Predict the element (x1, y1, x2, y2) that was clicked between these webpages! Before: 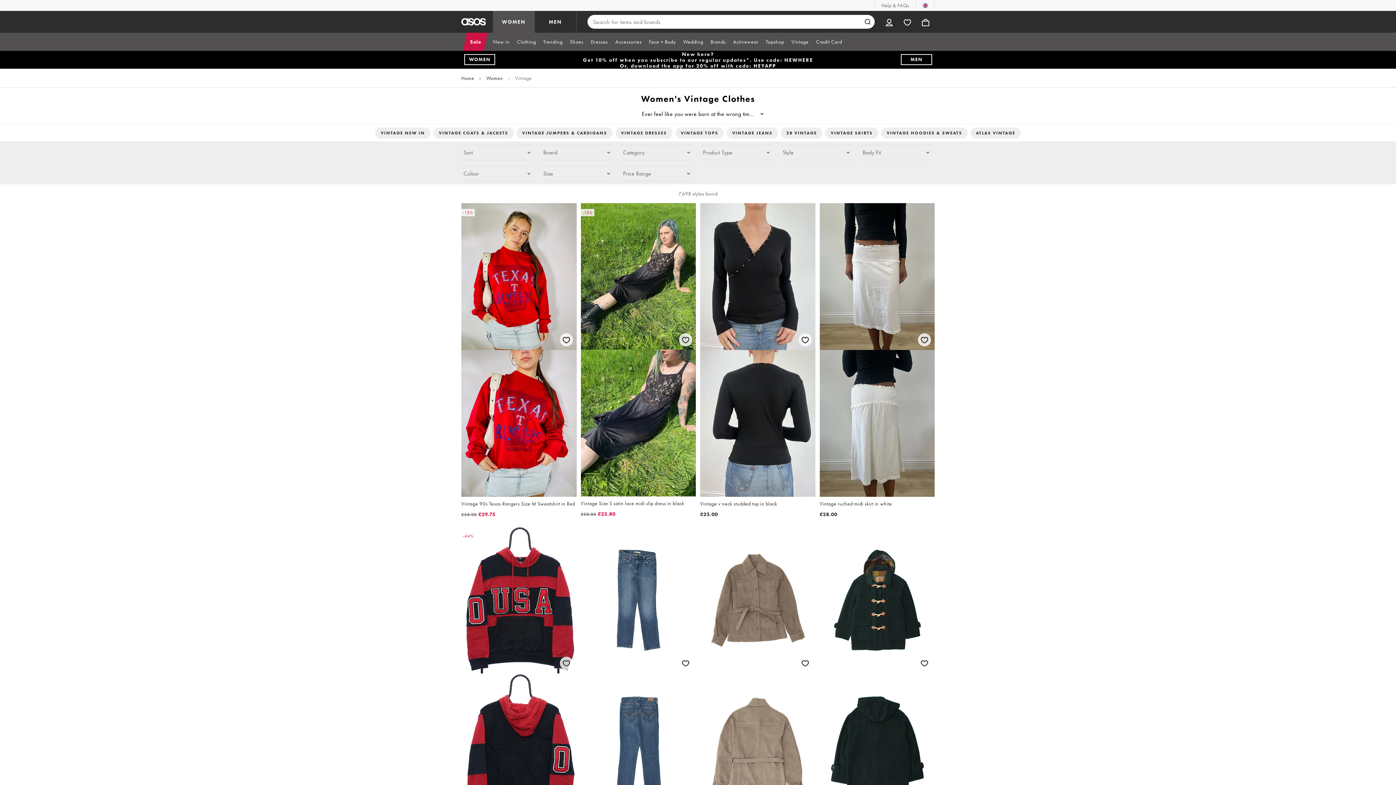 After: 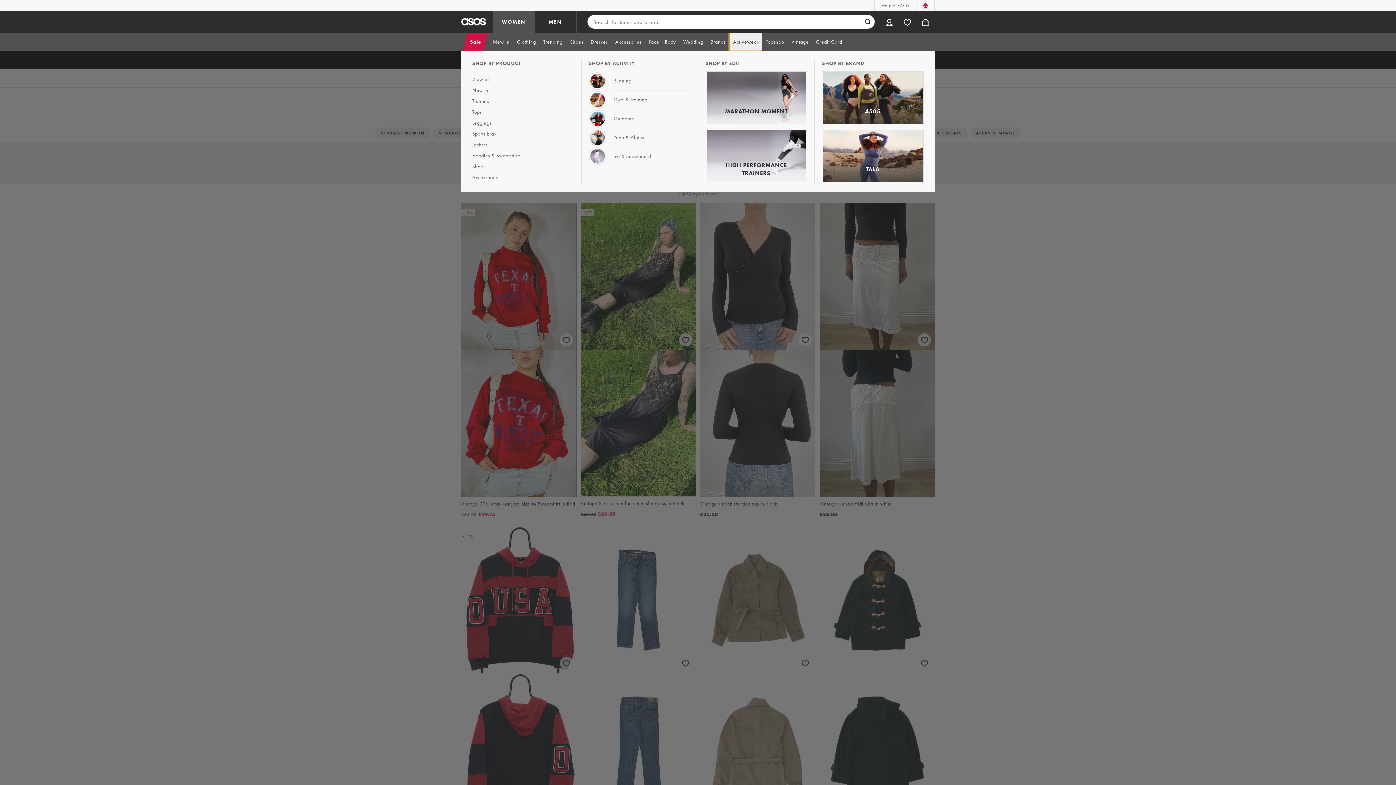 Action: label: Activewear bbox: (729, 32, 762, 50)